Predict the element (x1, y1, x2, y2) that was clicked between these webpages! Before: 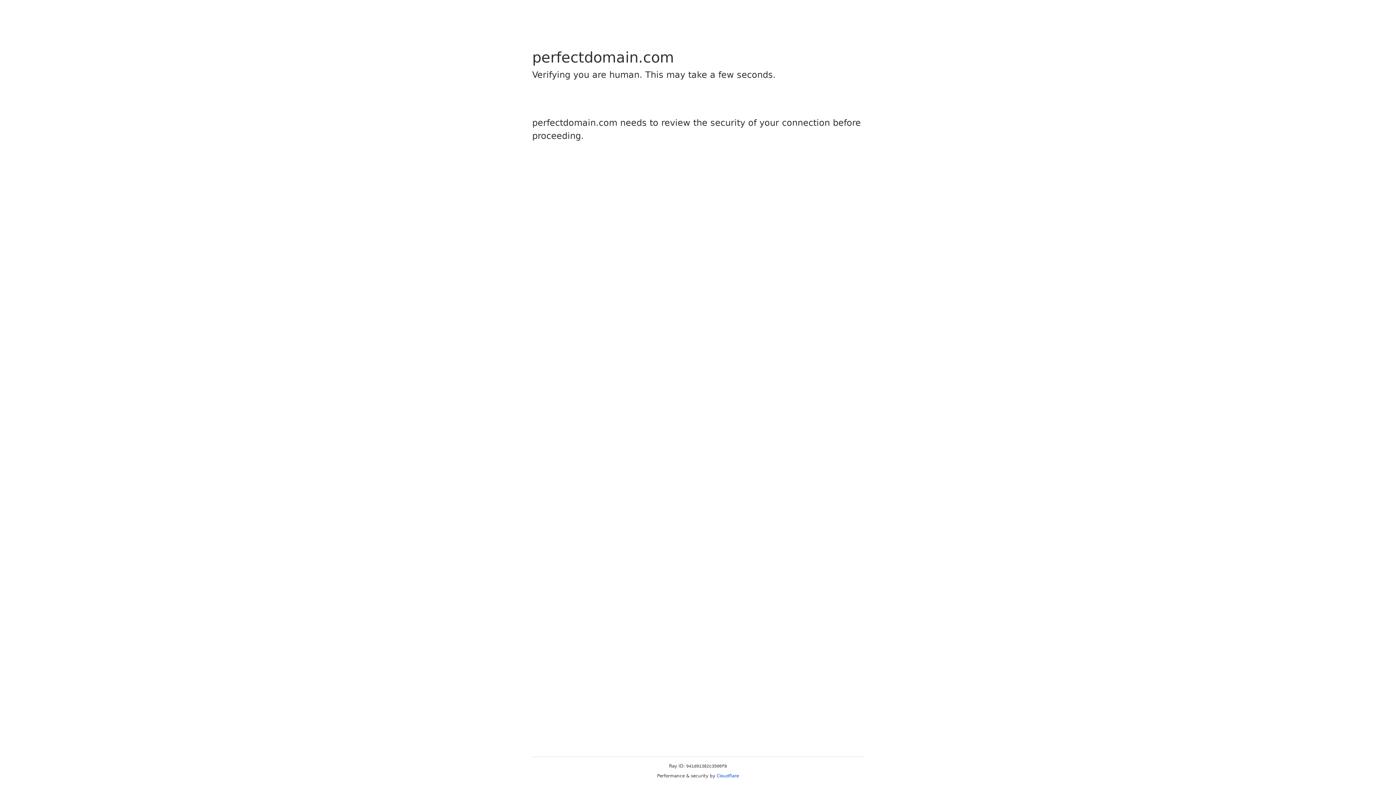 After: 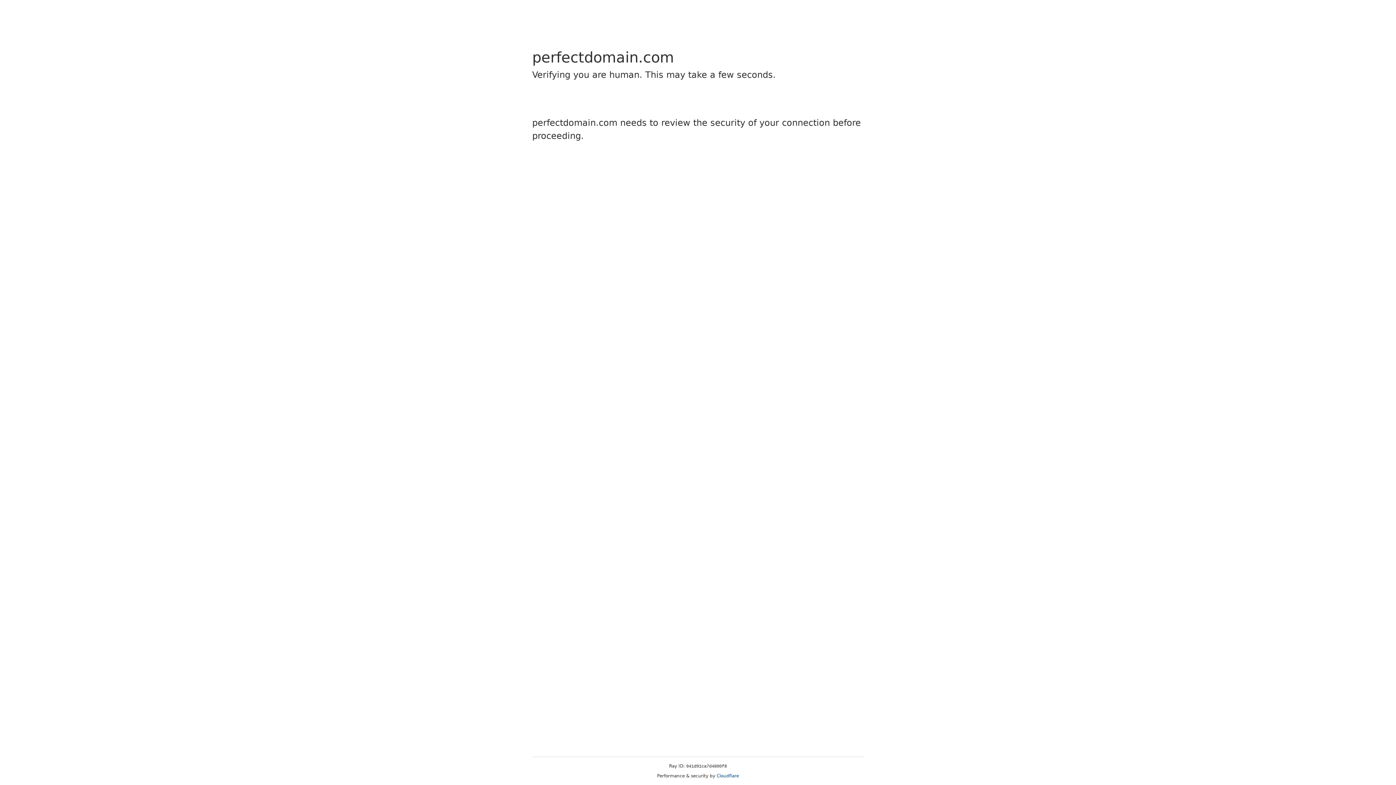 Action: label: Cloudflare bbox: (716, 773, 739, 778)